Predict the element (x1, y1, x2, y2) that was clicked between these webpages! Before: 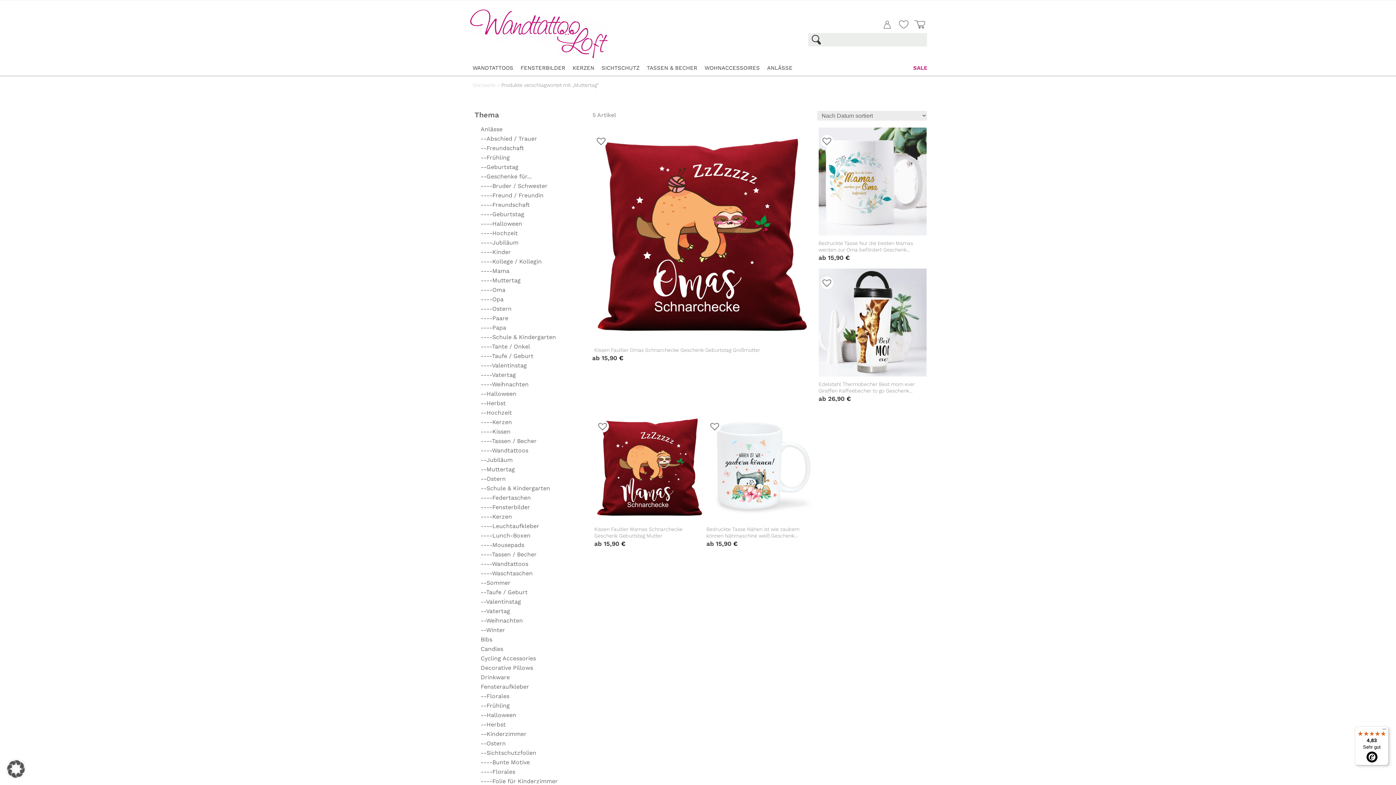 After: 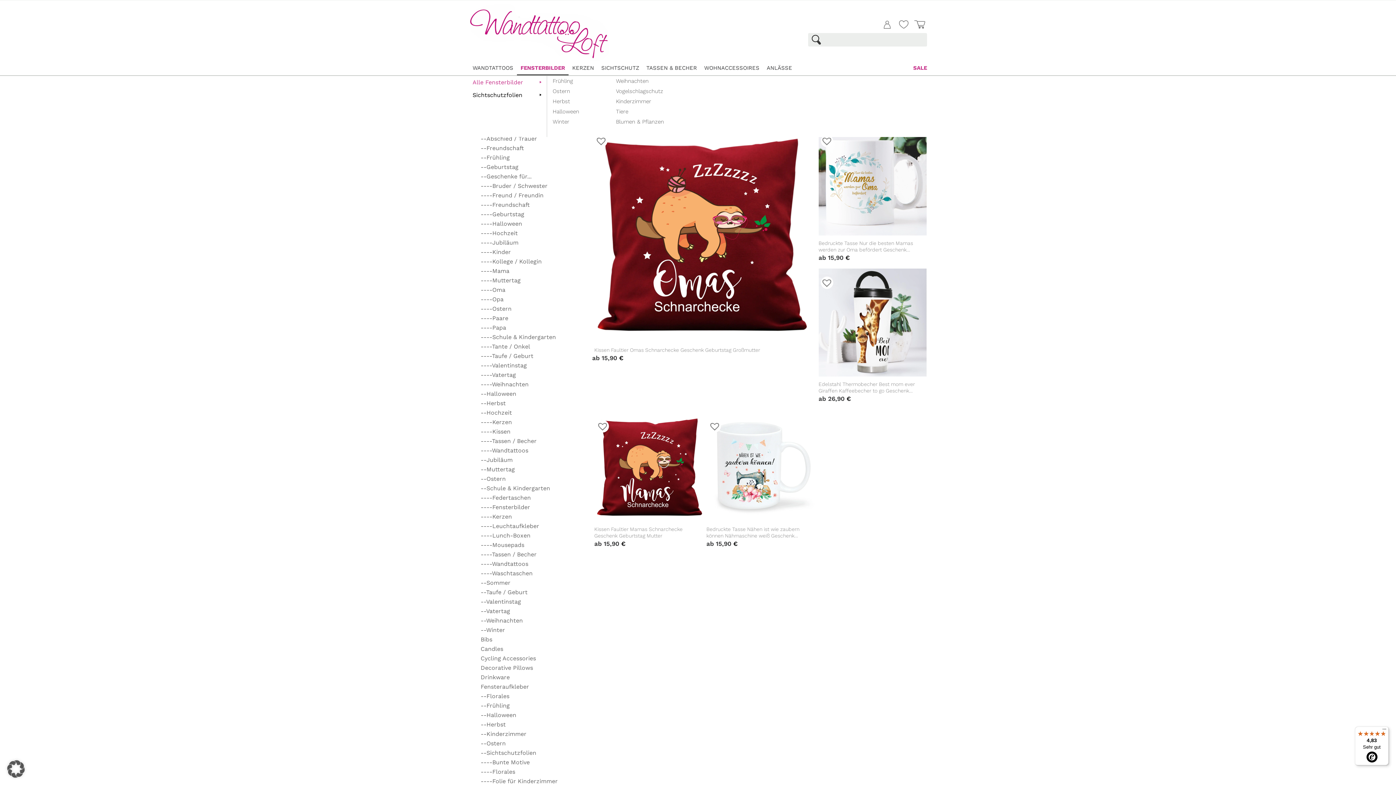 Action: bbox: (517, 60, 569, 75) label: FENSTERBILDER